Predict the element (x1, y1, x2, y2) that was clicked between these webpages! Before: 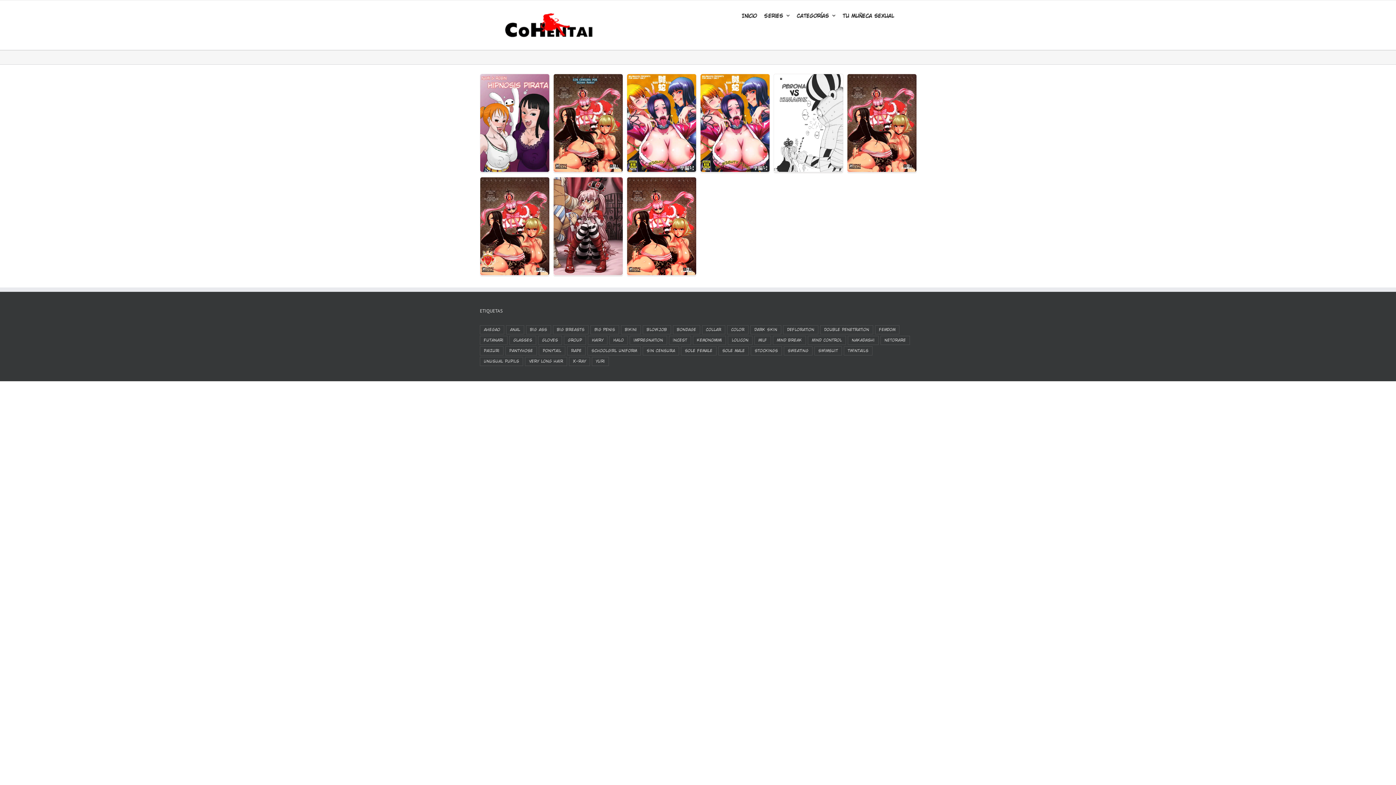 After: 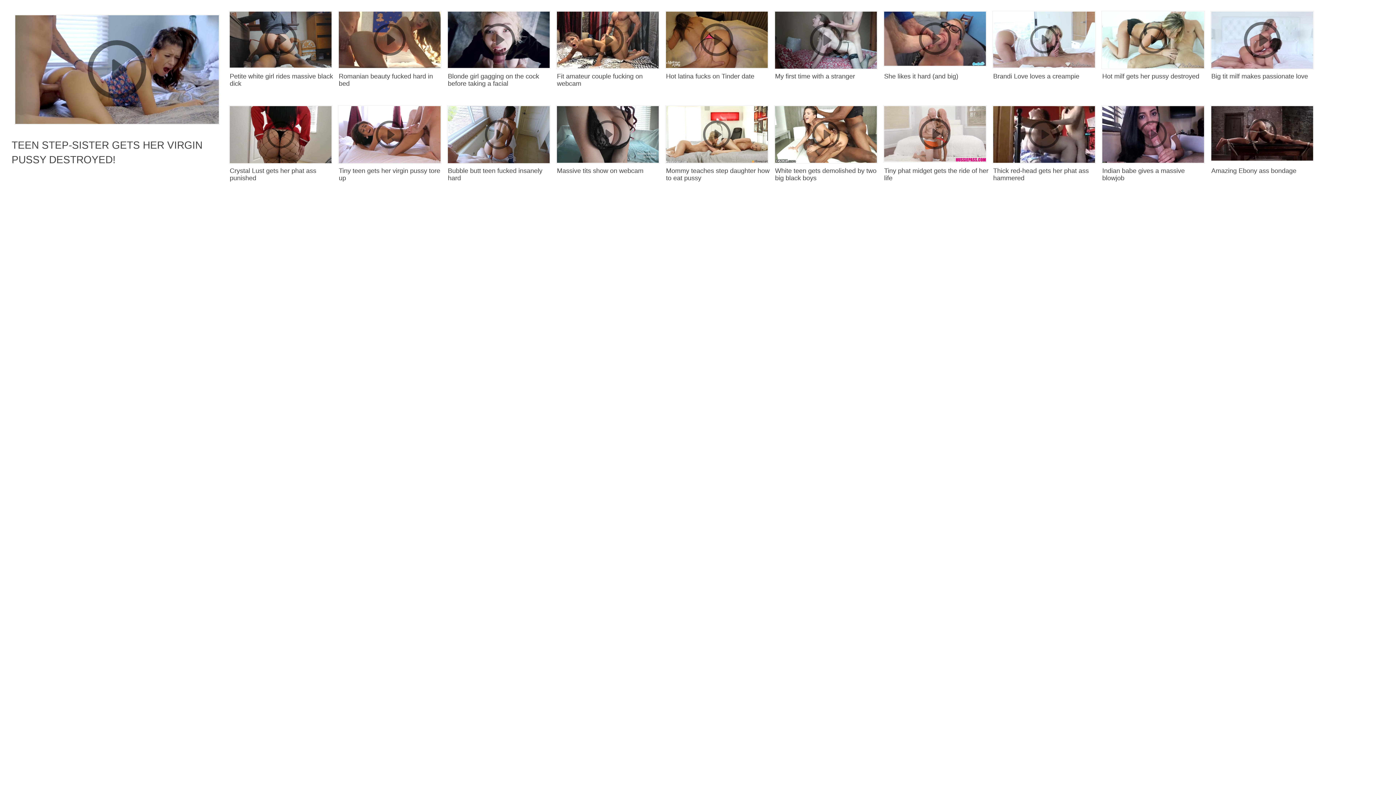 Action: bbox: (673, 325, 700, 334) label: bondage (314 elementos)